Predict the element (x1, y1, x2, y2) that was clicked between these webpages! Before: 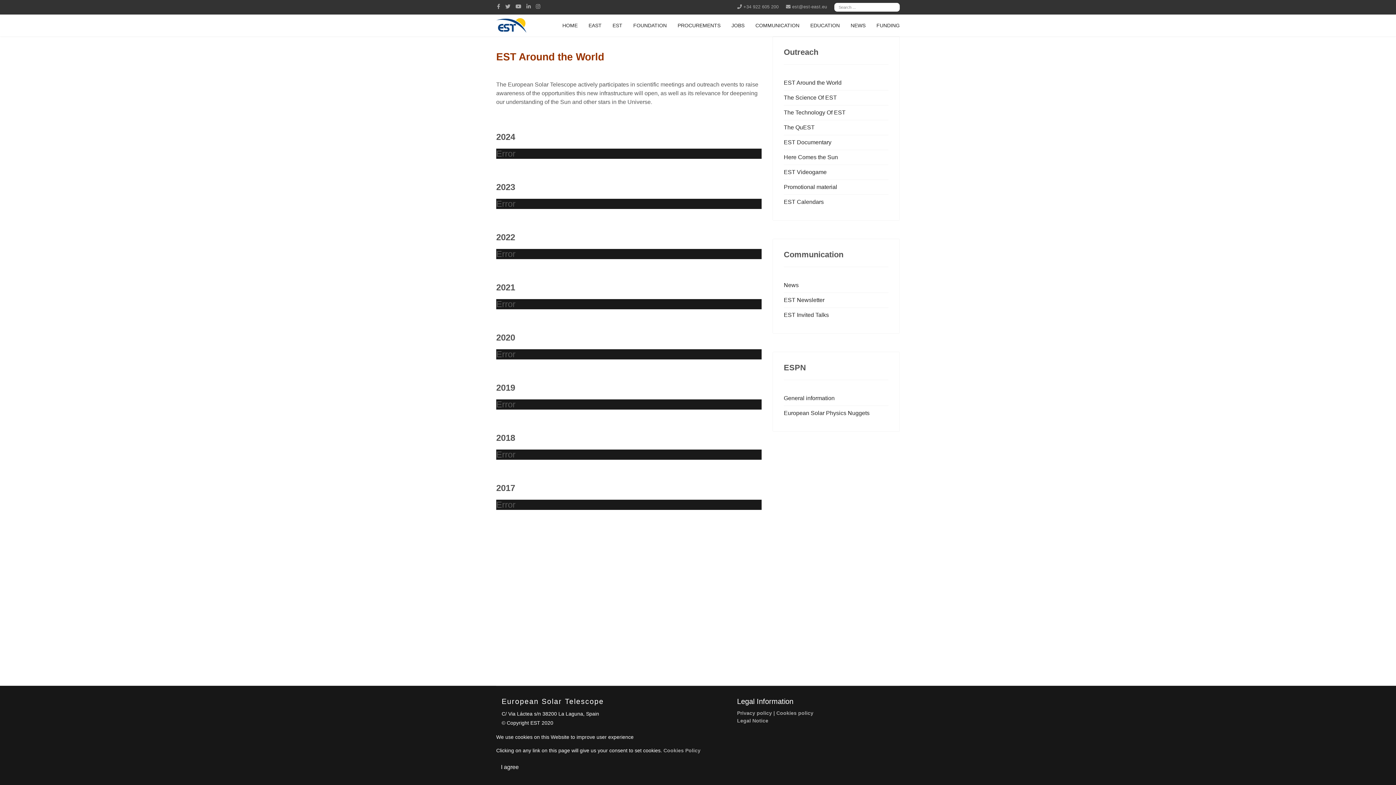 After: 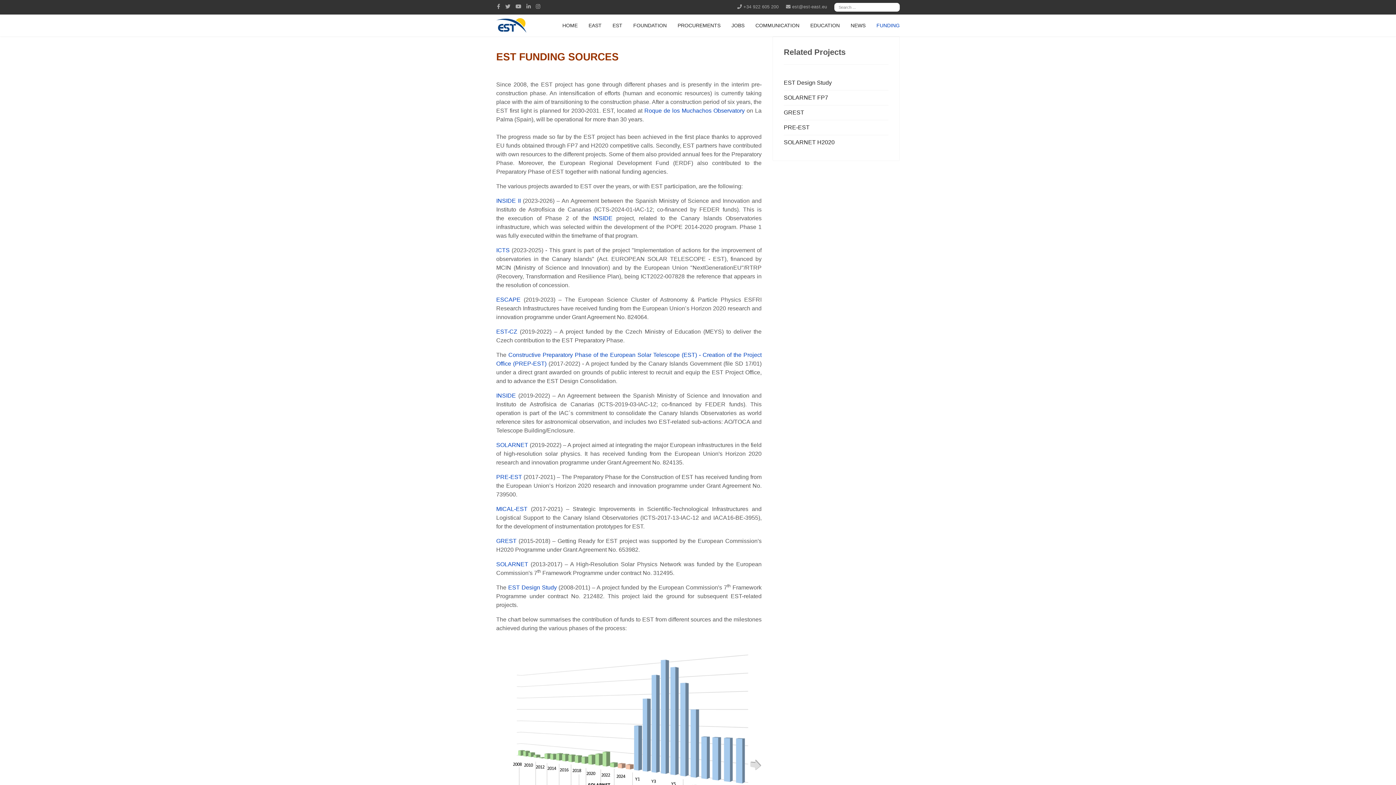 Action: bbox: (871, 14, 905, 36) label: FUNDING